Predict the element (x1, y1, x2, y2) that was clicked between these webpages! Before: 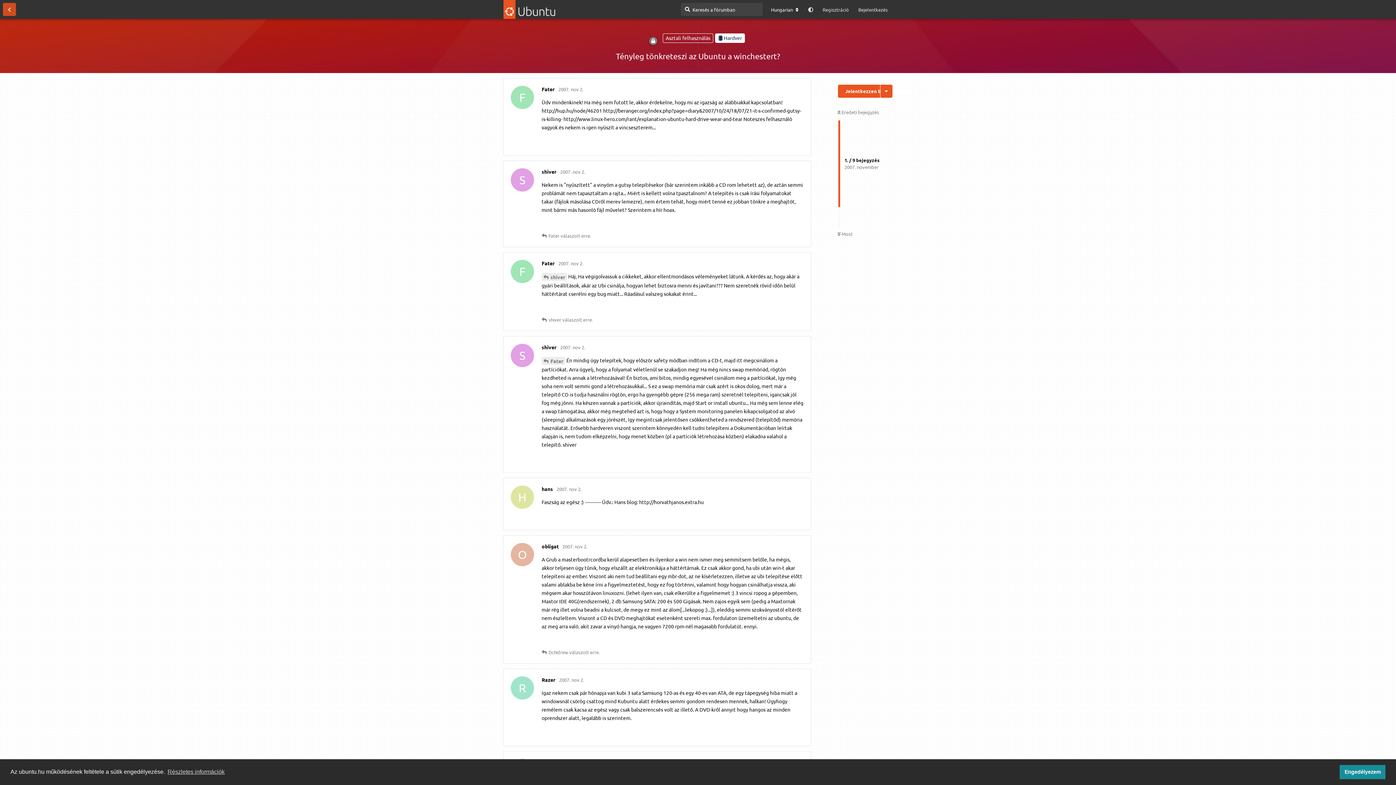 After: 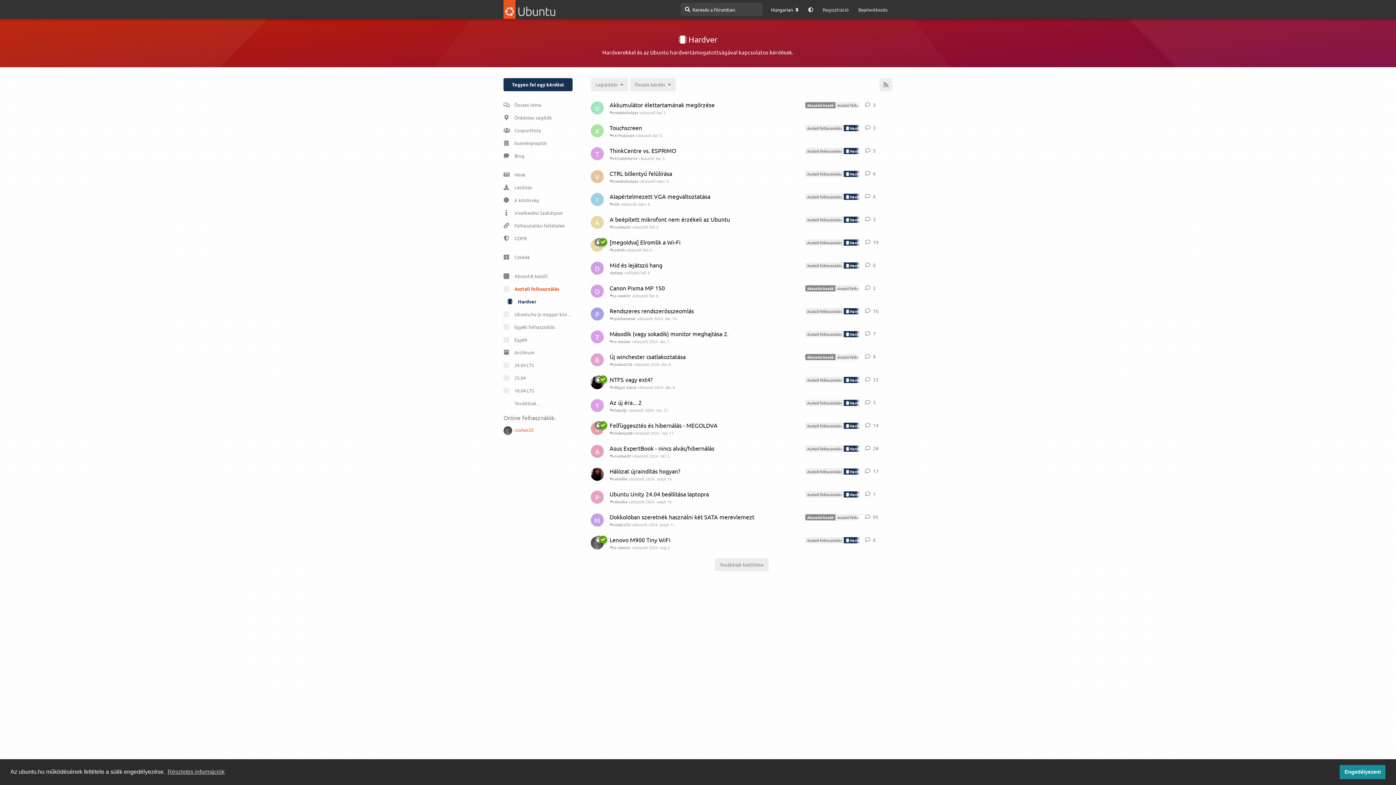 Action: bbox: (715, 33, 745, 42) label: Hardver